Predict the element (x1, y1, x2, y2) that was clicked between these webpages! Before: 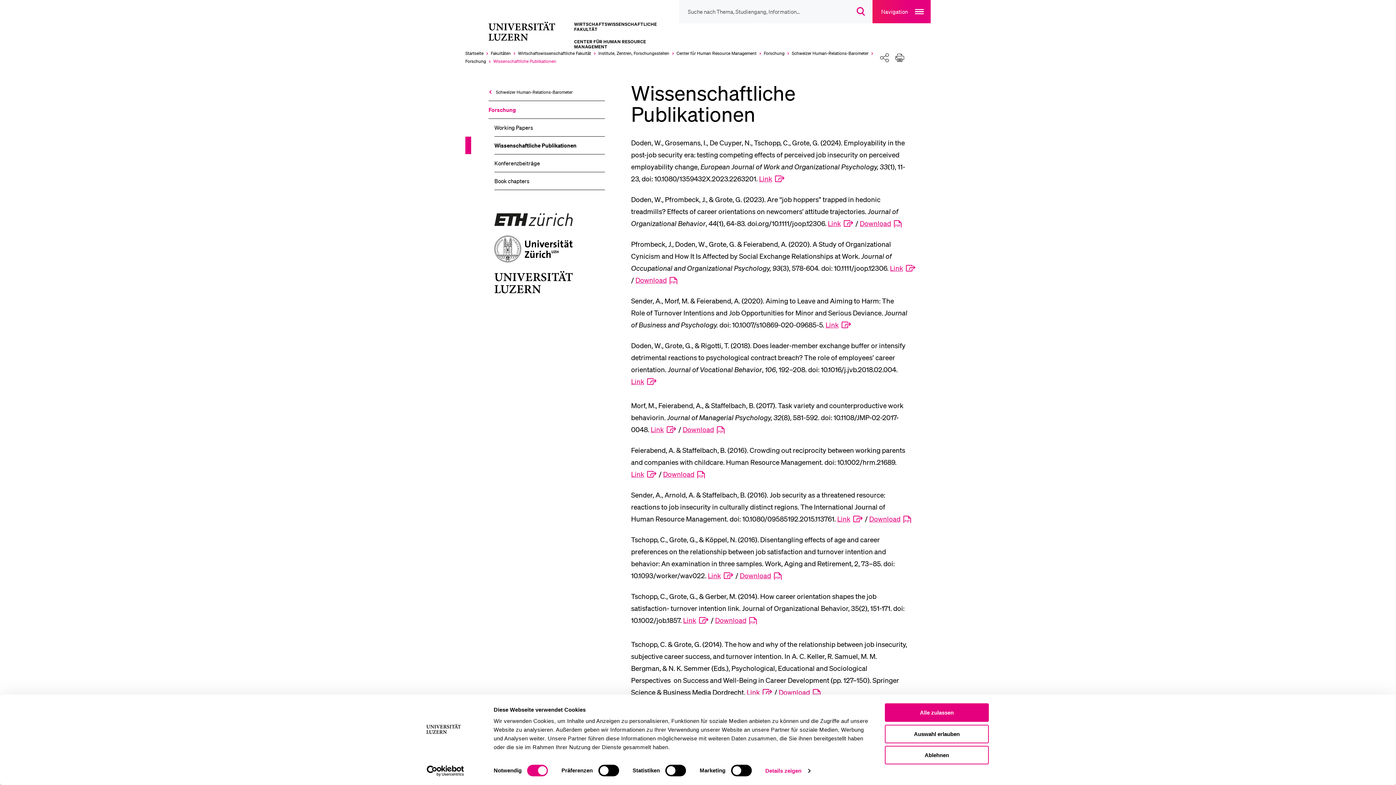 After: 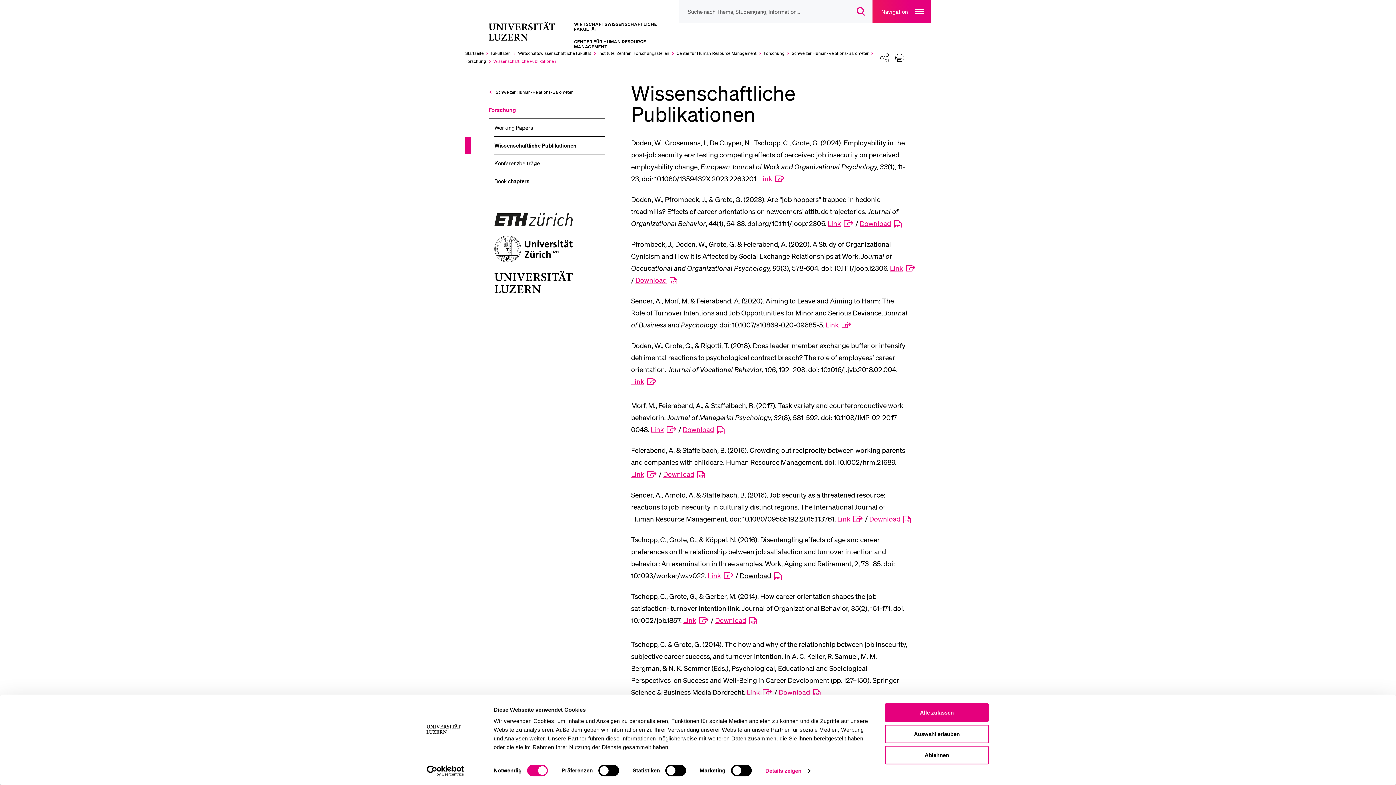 Action: bbox: (740, 572, 782, 580) label: Download